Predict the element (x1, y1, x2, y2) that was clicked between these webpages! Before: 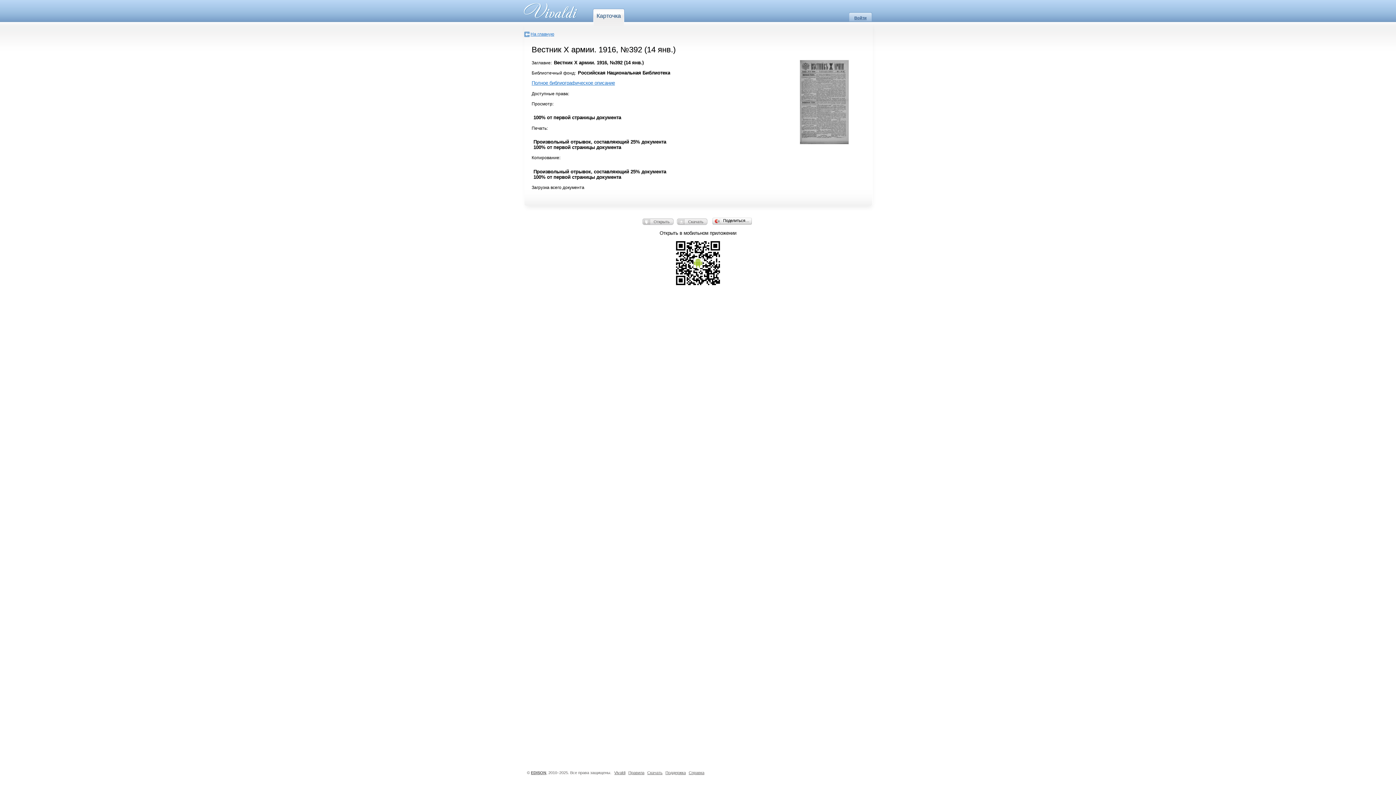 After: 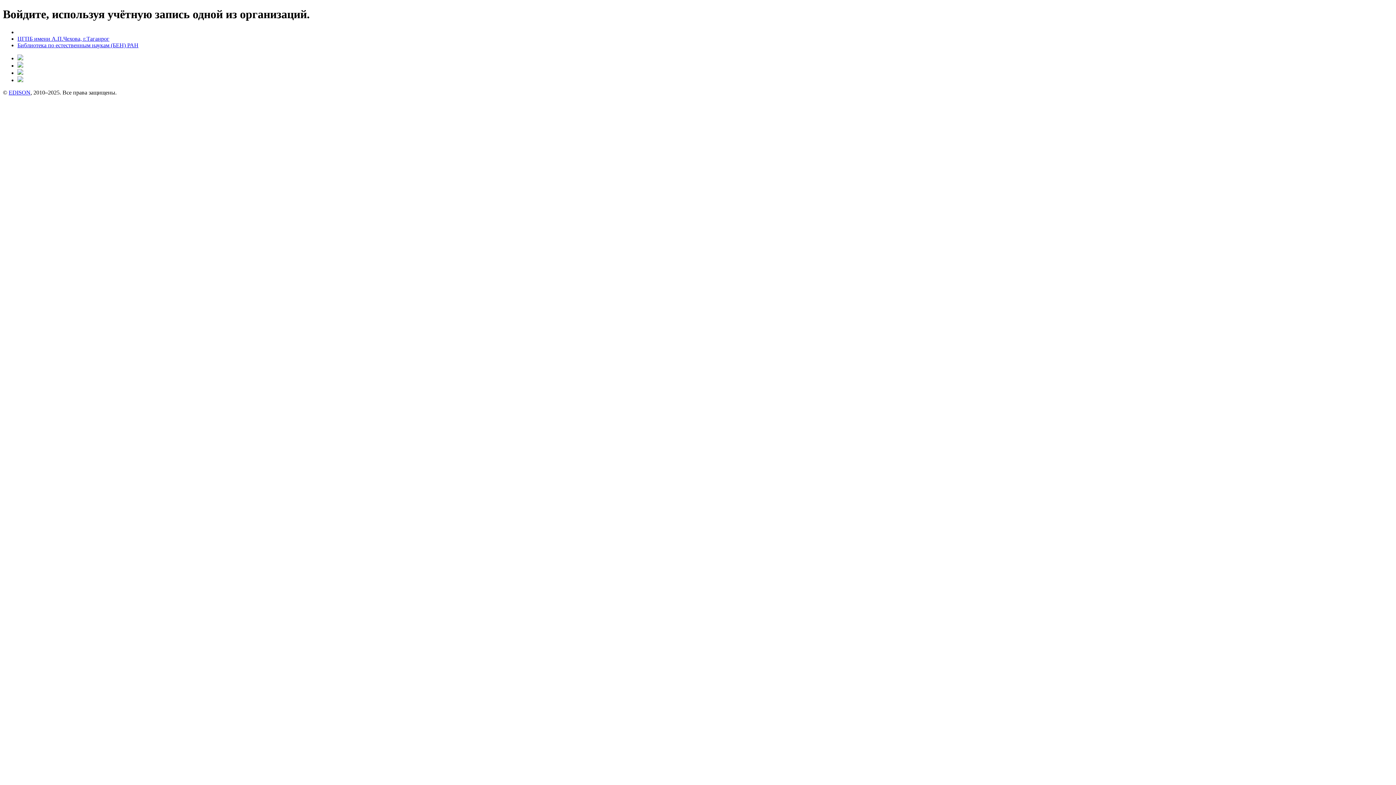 Action: bbox: (849, 12, 872, 21) label: Войти